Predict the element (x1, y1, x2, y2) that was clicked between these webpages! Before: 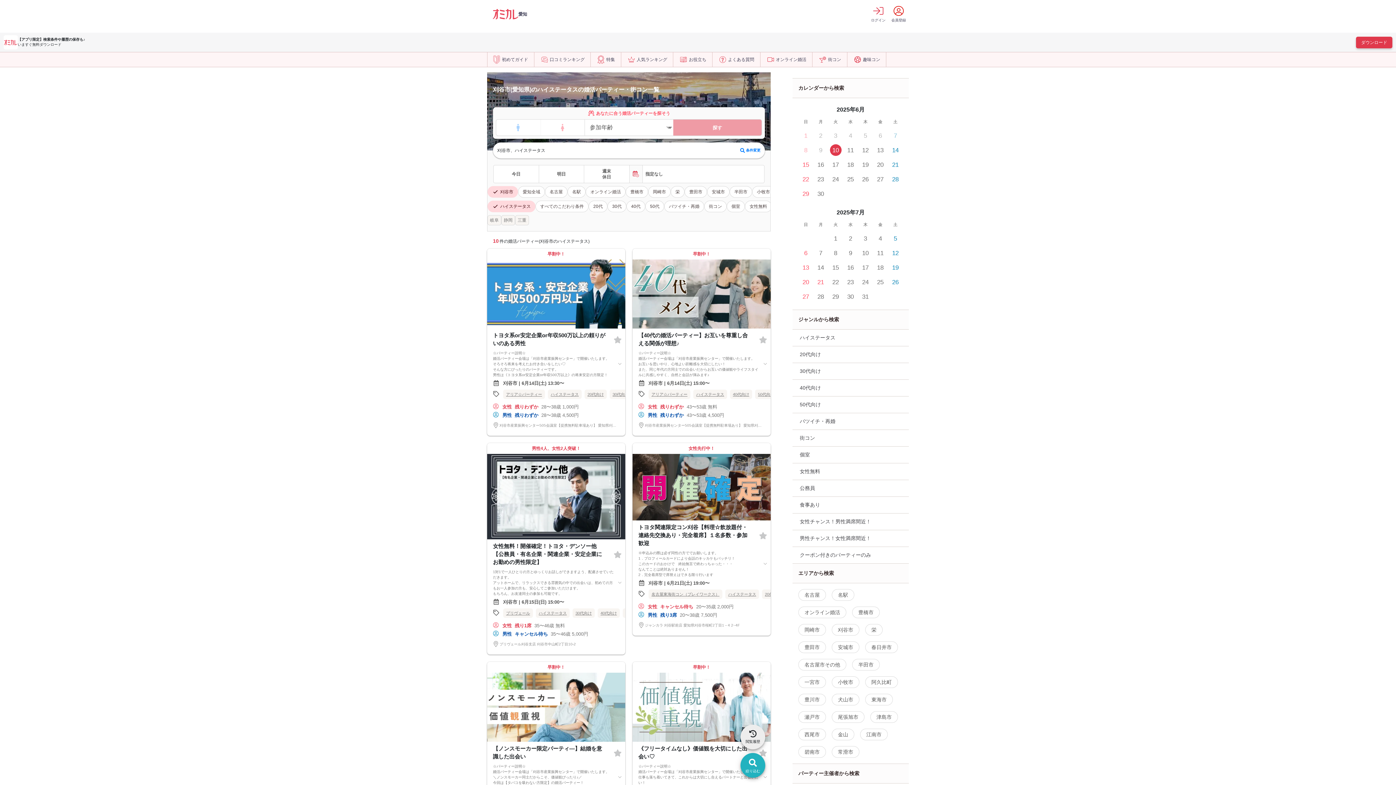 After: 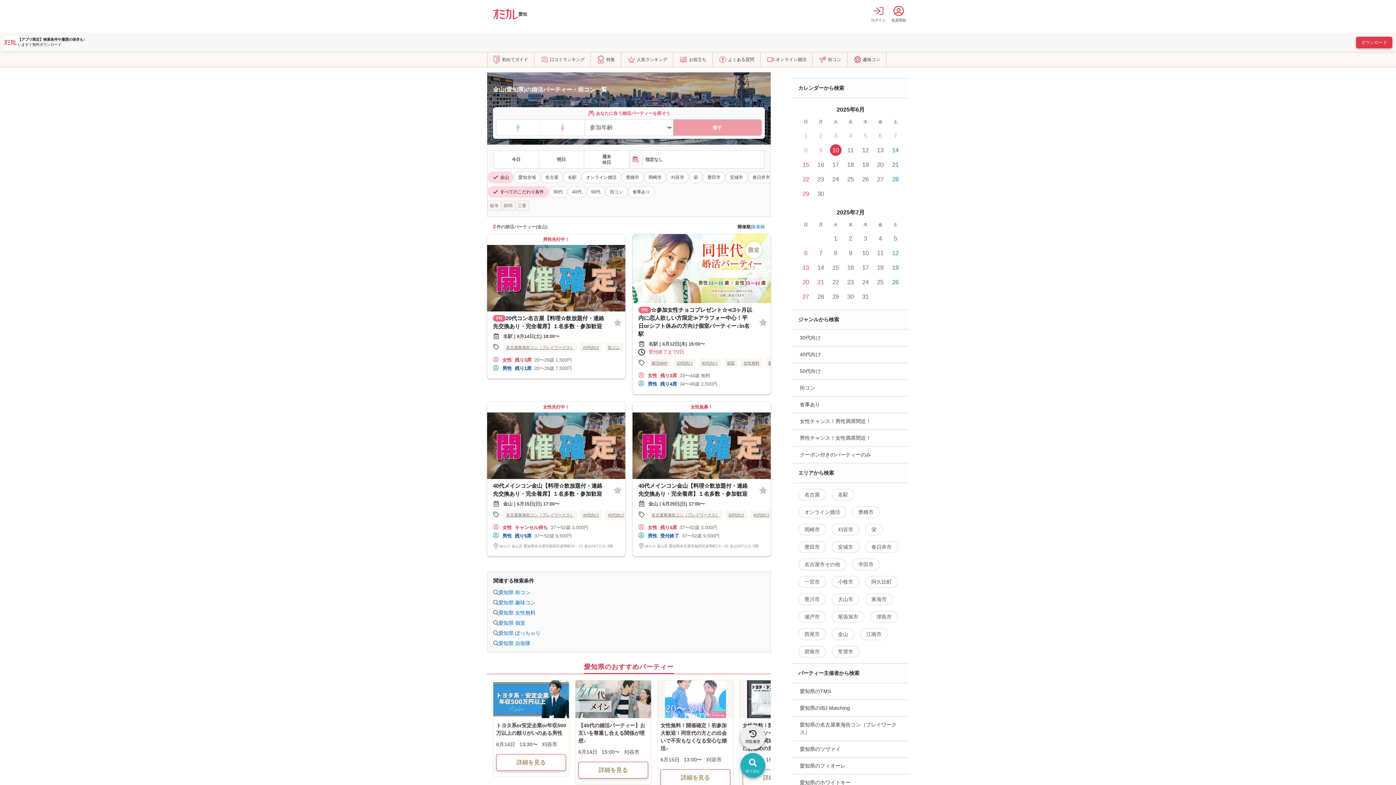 Action: bbox: (832, 729, 854, 740) label: 金山